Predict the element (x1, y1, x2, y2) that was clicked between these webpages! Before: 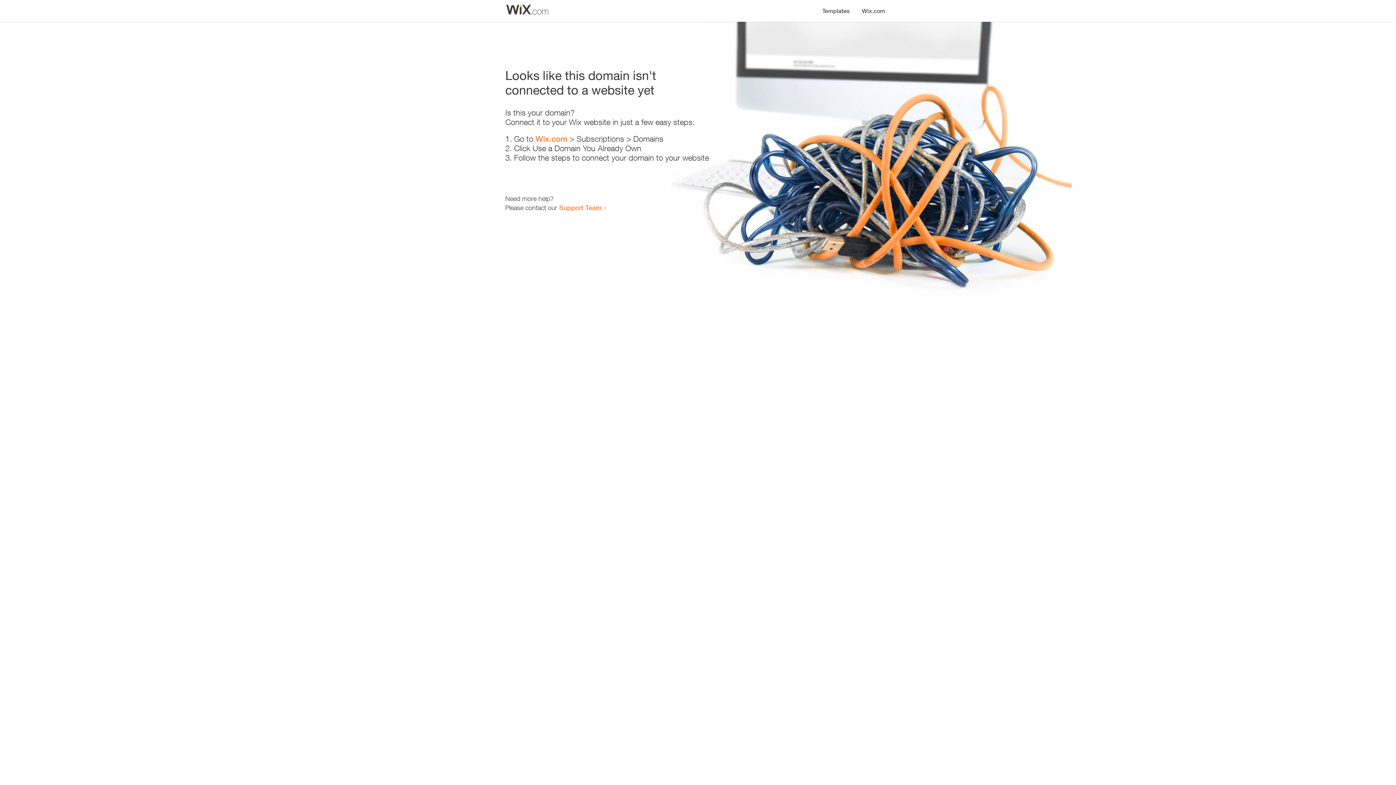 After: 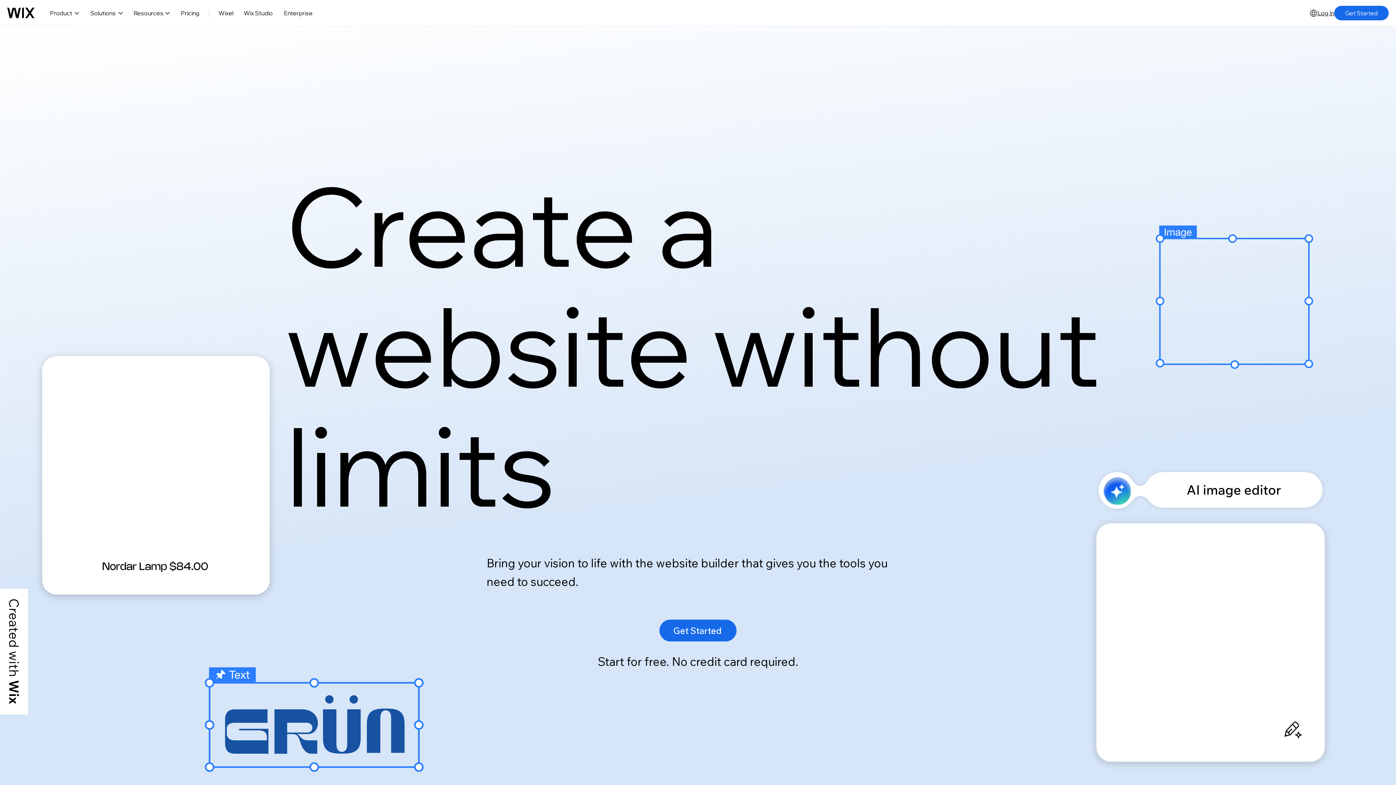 Action: bbox: (856, 0, 890, 14) label: Wix.com